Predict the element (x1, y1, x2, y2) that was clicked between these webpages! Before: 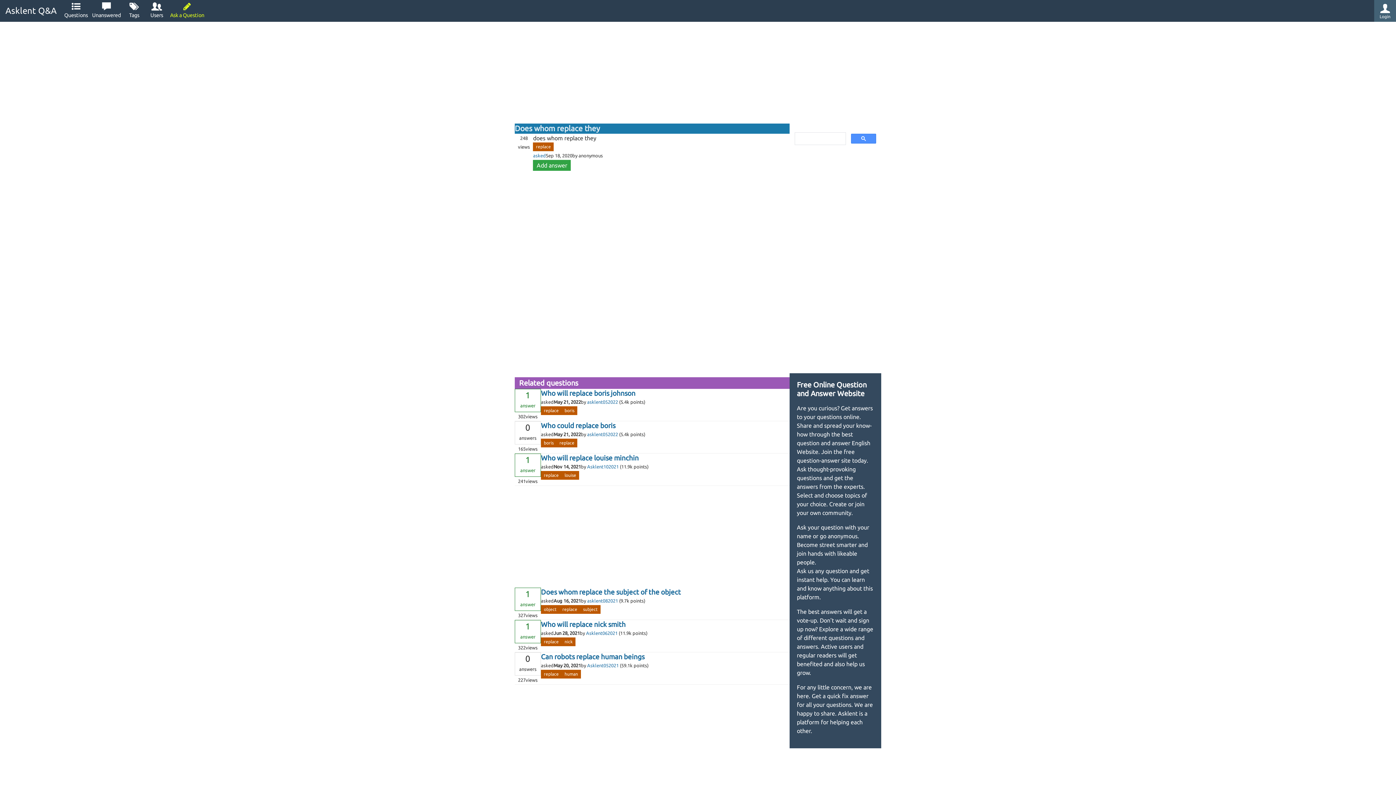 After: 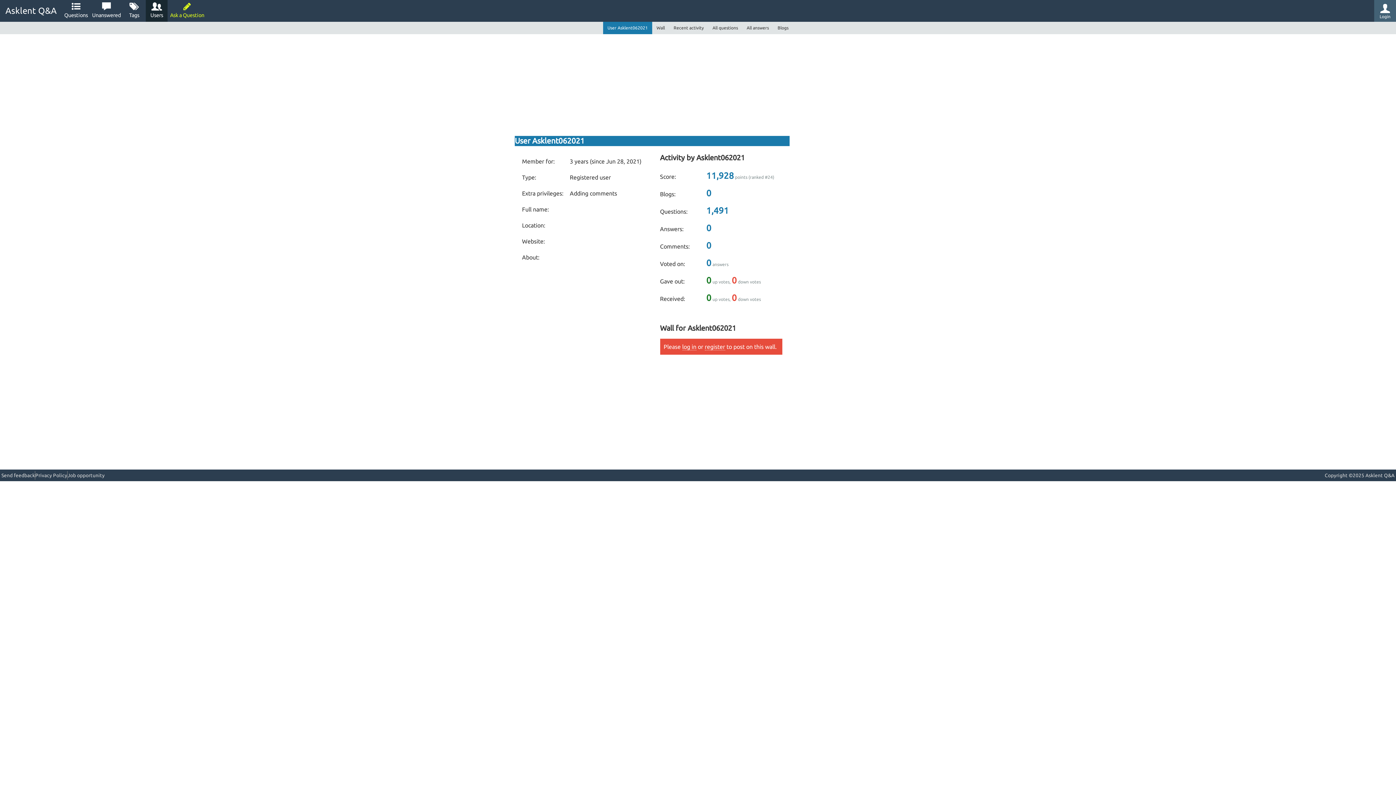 Action: label: Asklent062021 bbox: (586, 630, 617, 636)